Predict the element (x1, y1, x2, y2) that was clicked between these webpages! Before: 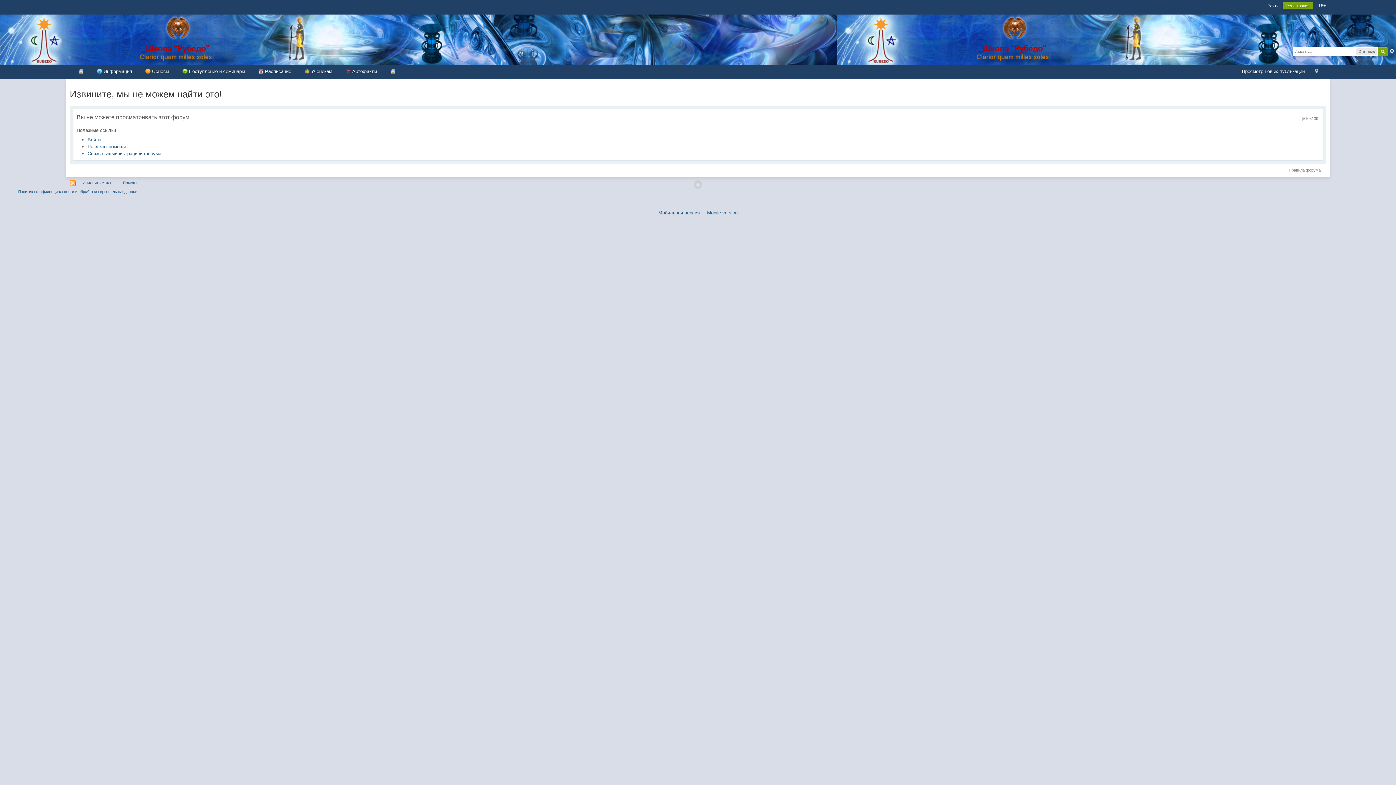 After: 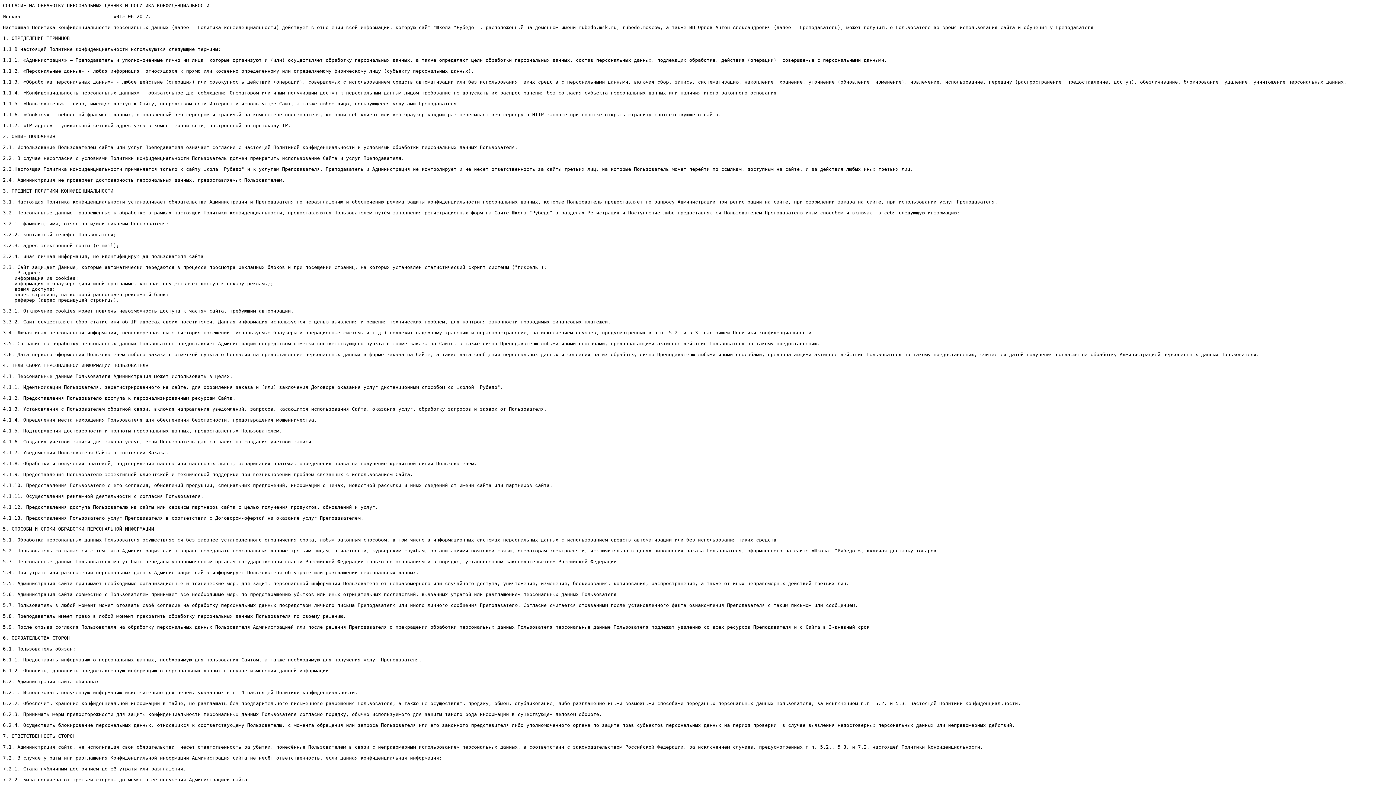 Action: label: Политика конфиденциальности и обработки персональных данных bbox: (18, 189, 137, 193)